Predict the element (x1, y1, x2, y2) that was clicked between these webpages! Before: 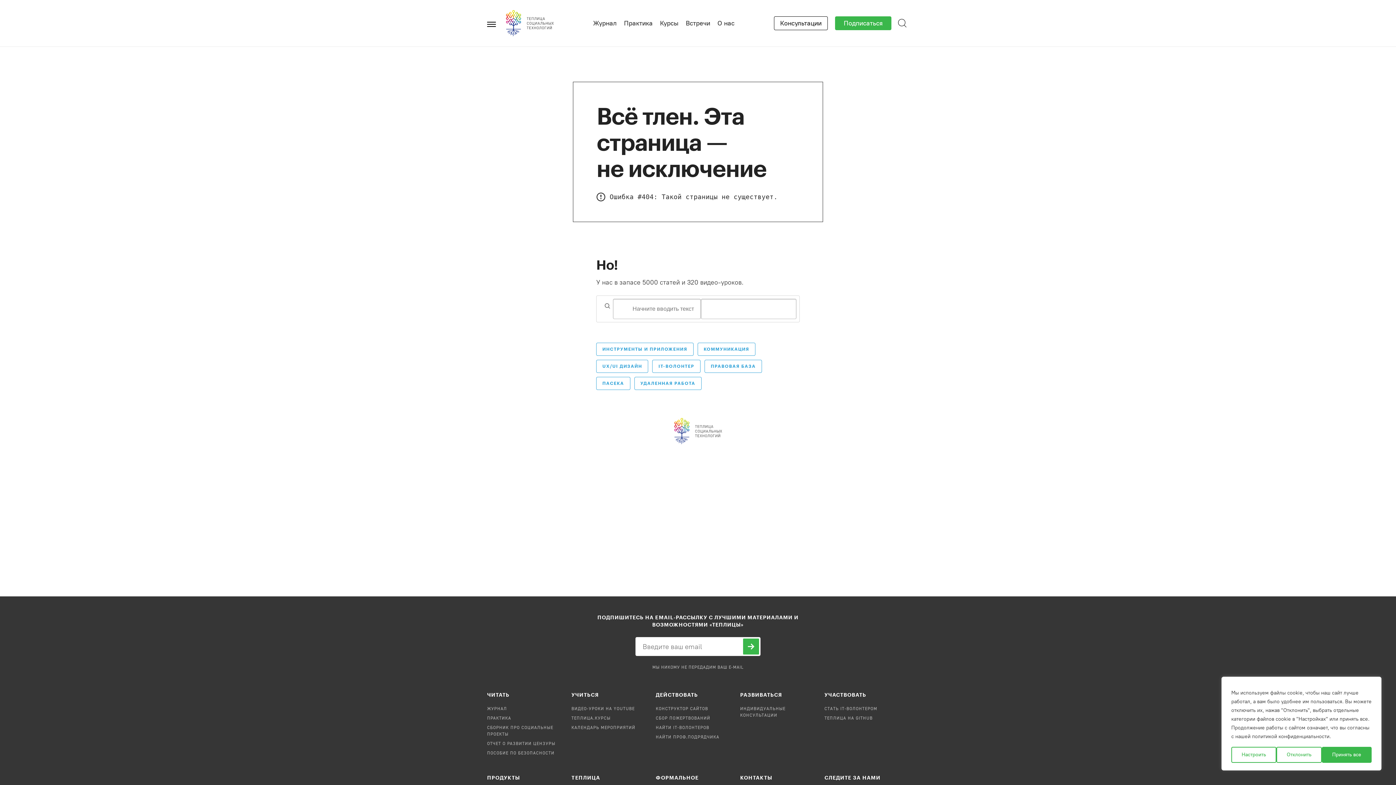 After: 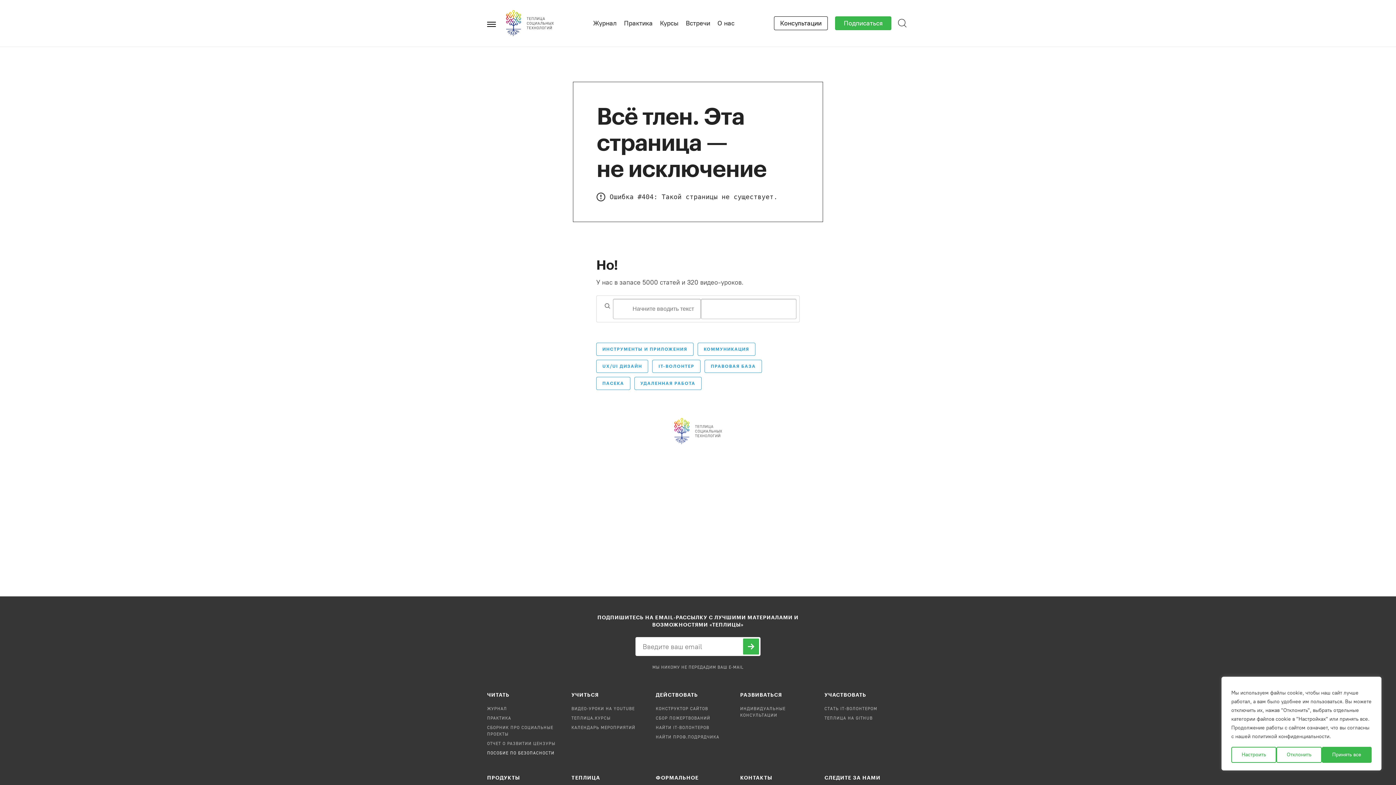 Action: bbox: (487, 751, 554, 755) label: ПОСОБИЕ ПО БЕЗОПАСНОСТИ